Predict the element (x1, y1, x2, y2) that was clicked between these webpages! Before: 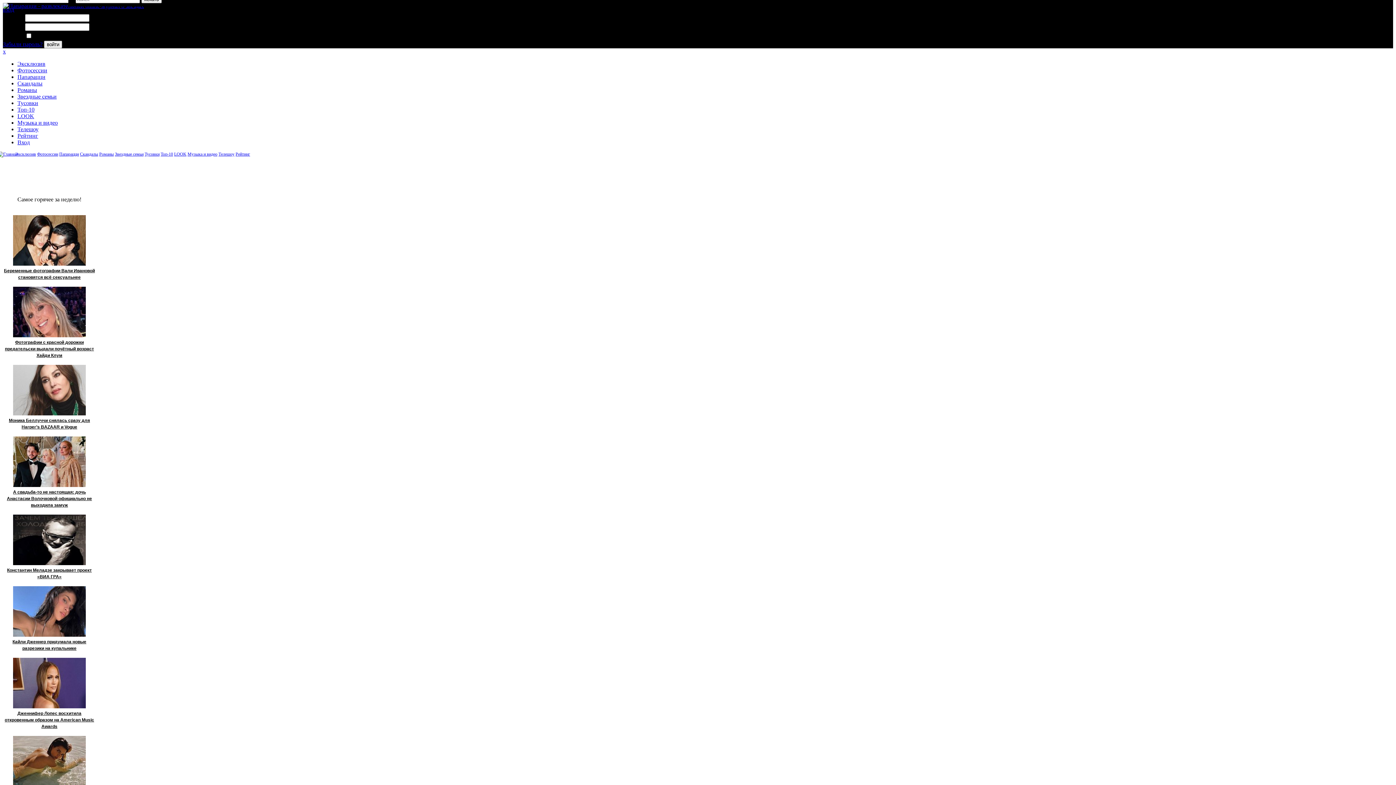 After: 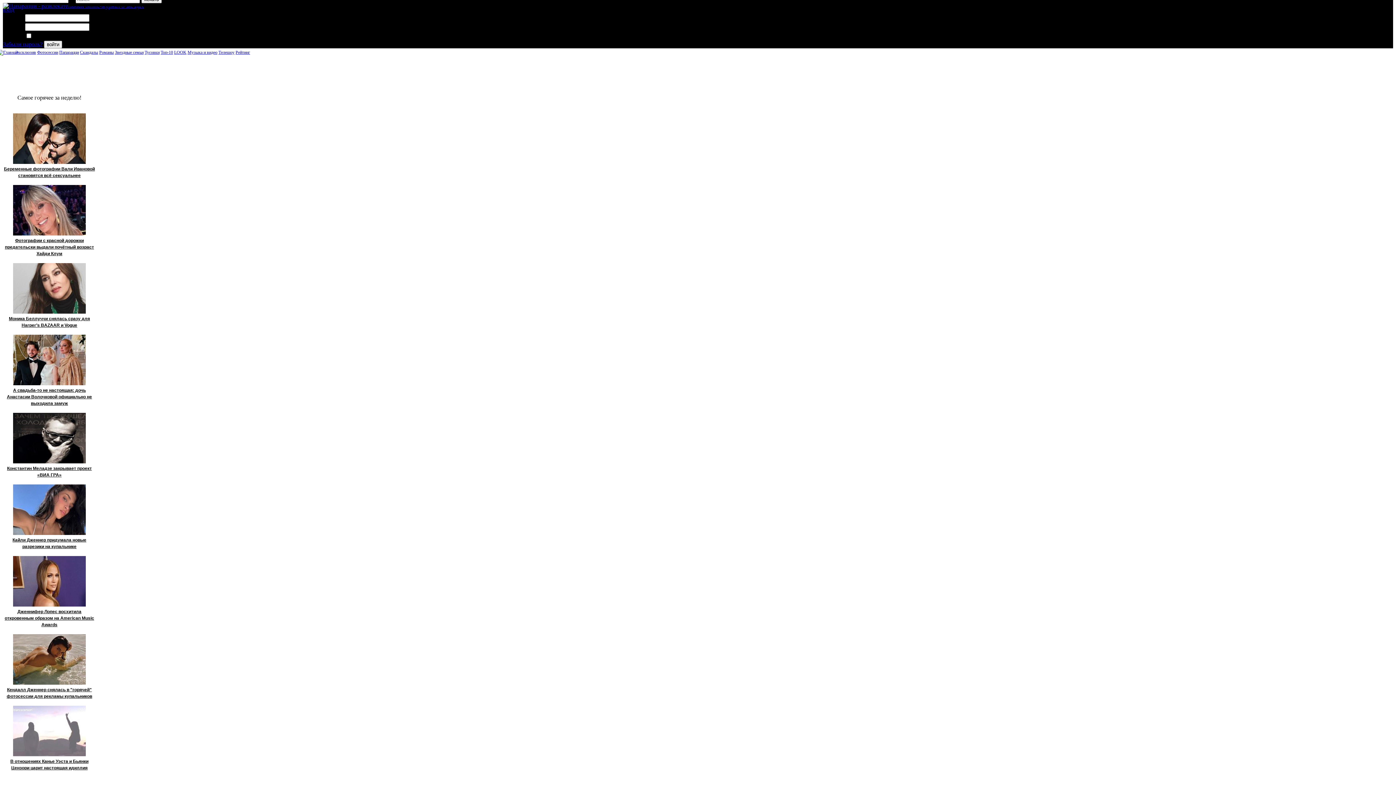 Action: bbox: (2, 48, 5, 54) label: x